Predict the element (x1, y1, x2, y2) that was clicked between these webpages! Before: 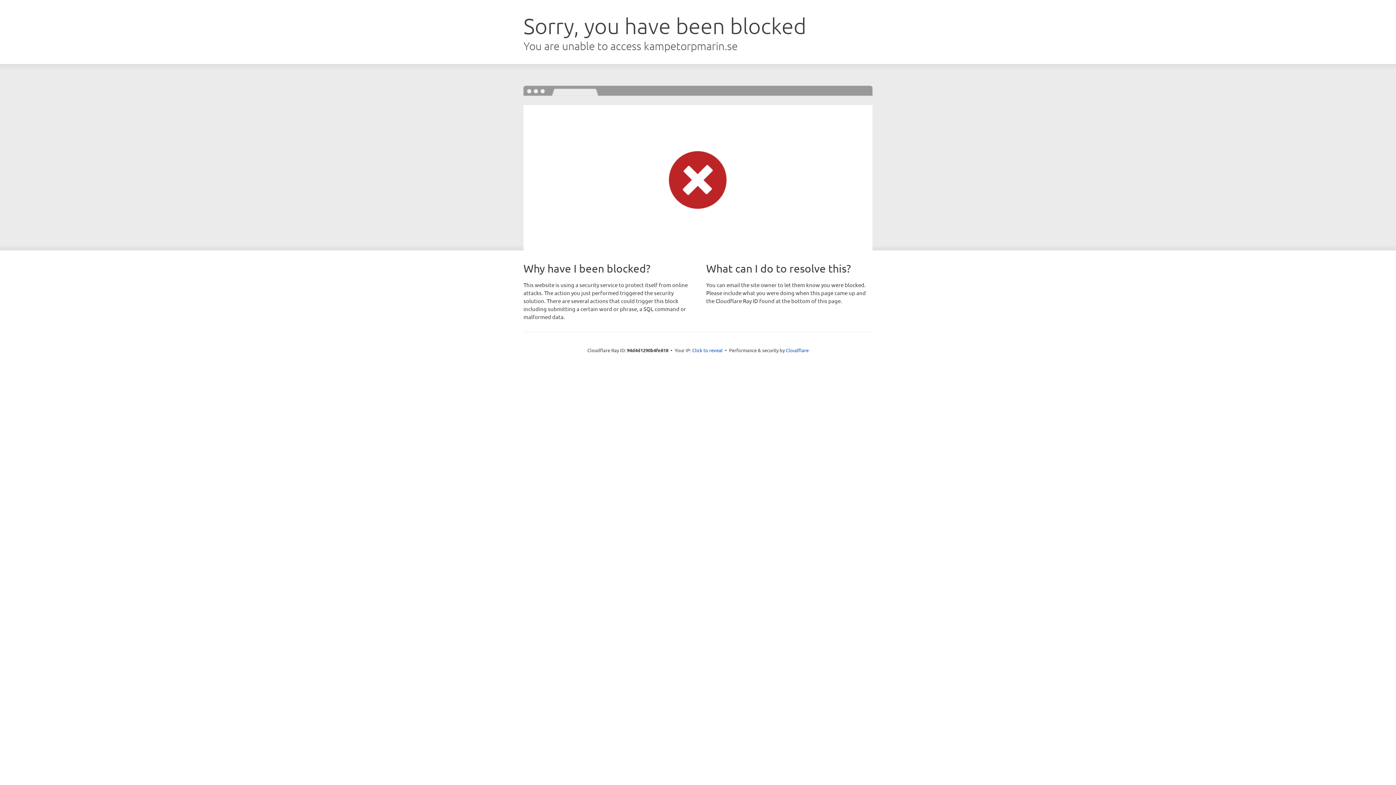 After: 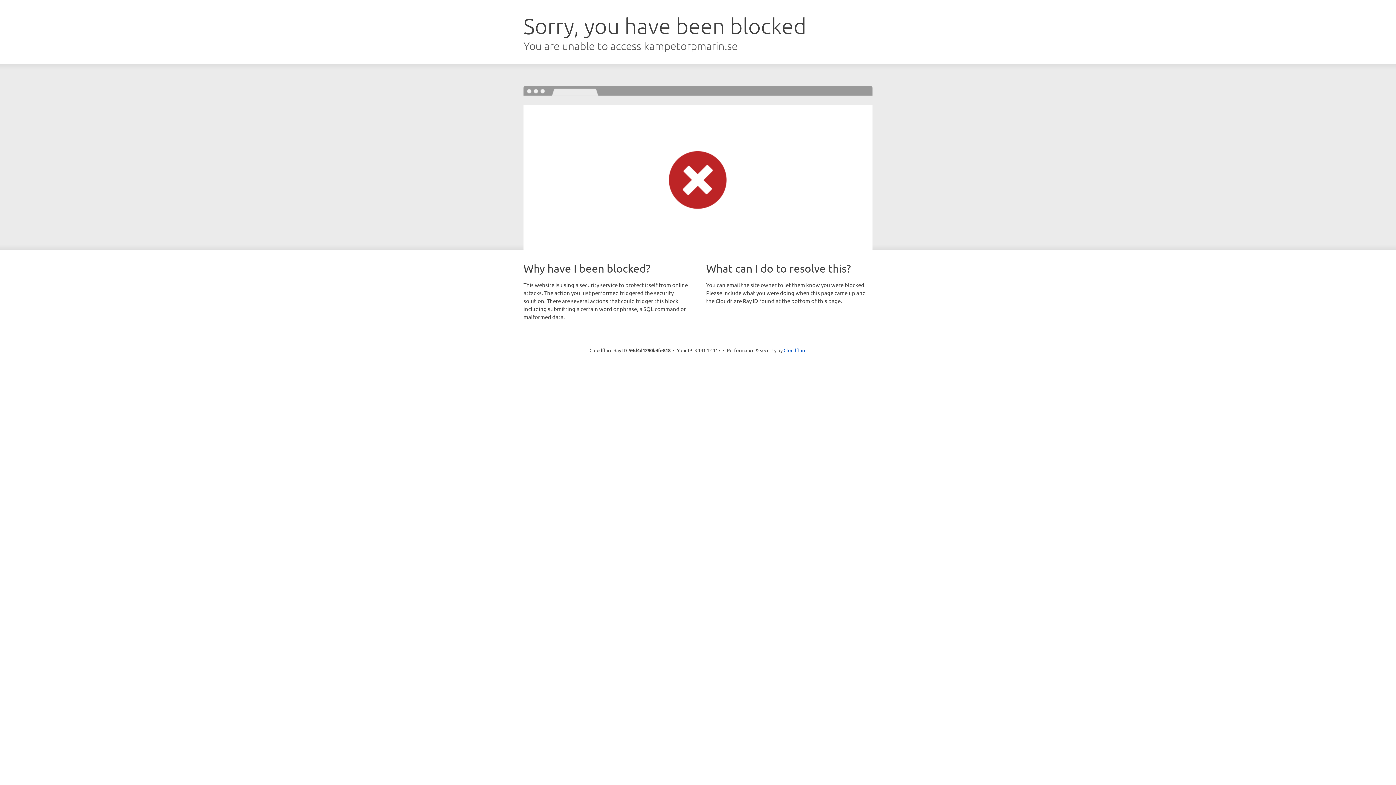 Action: label: Click to reveal bbox: (692, 346, 722, 353)